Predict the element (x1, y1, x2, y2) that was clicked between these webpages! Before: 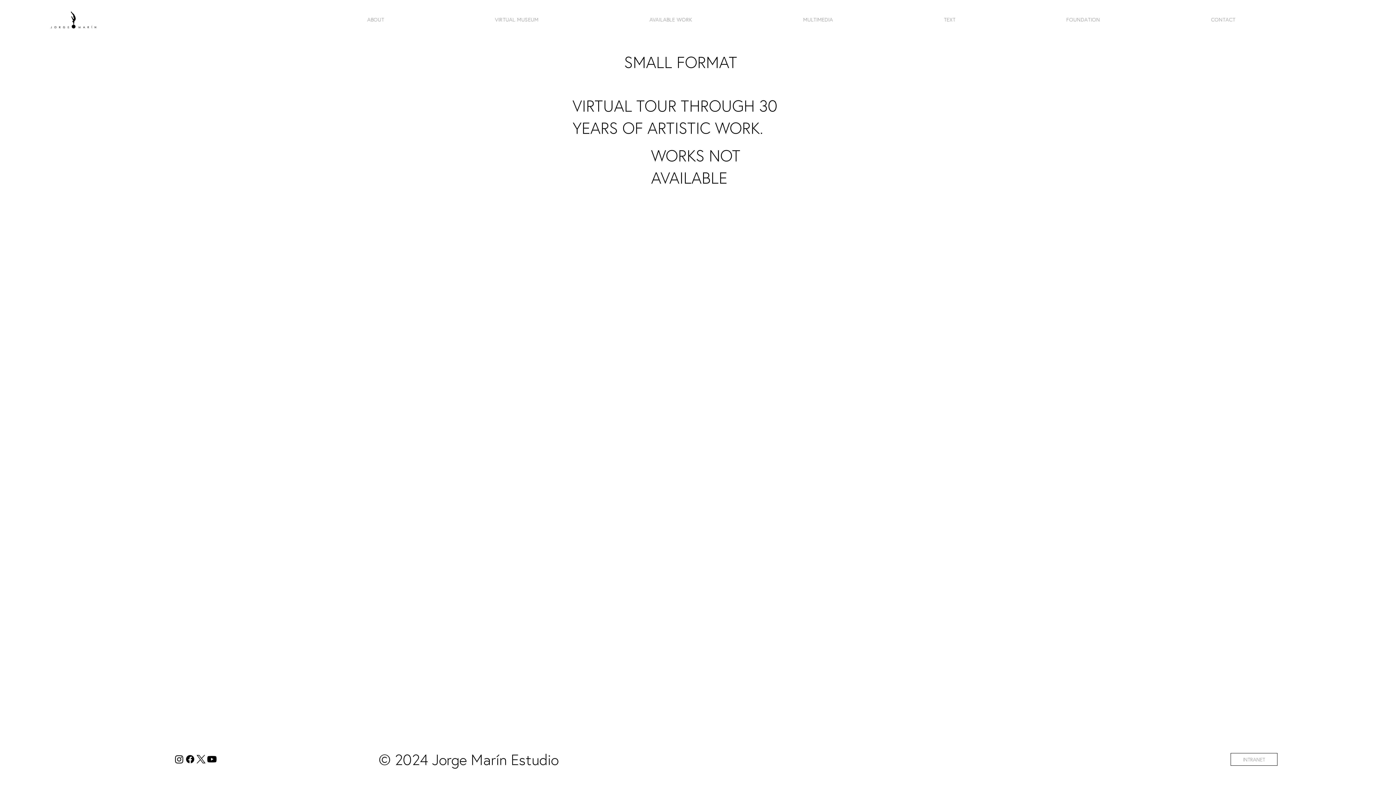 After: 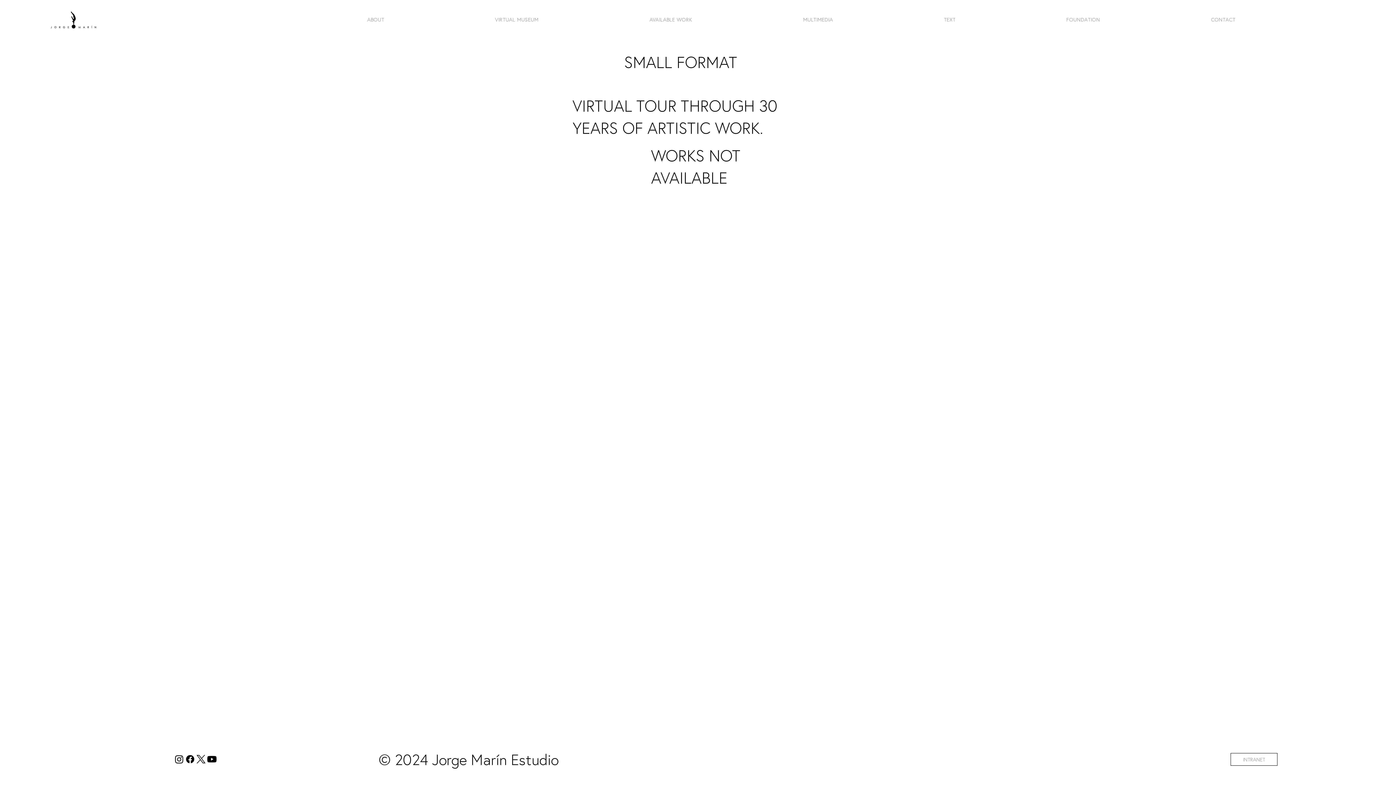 Action: bbox: (546, 12, 696, 26) label: AVAILABLE WORK